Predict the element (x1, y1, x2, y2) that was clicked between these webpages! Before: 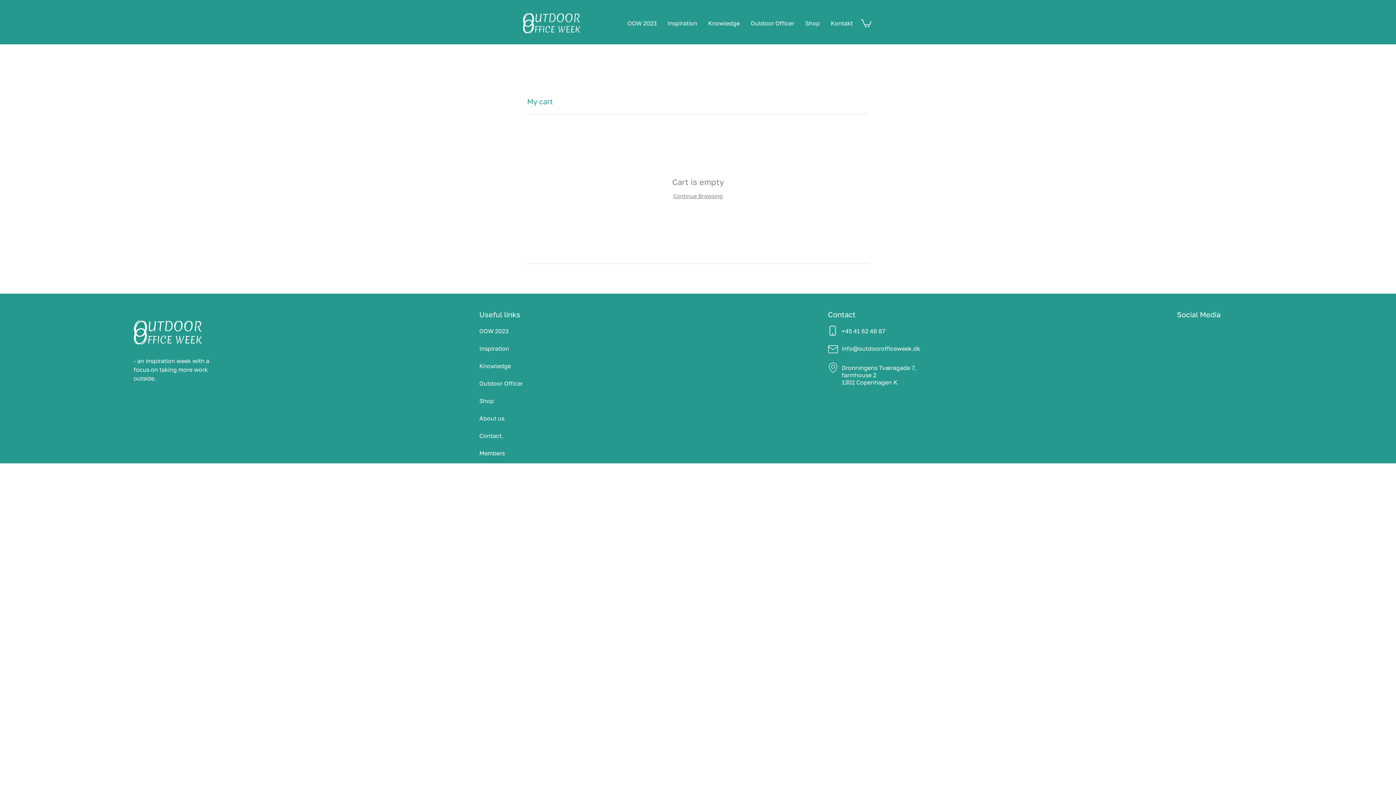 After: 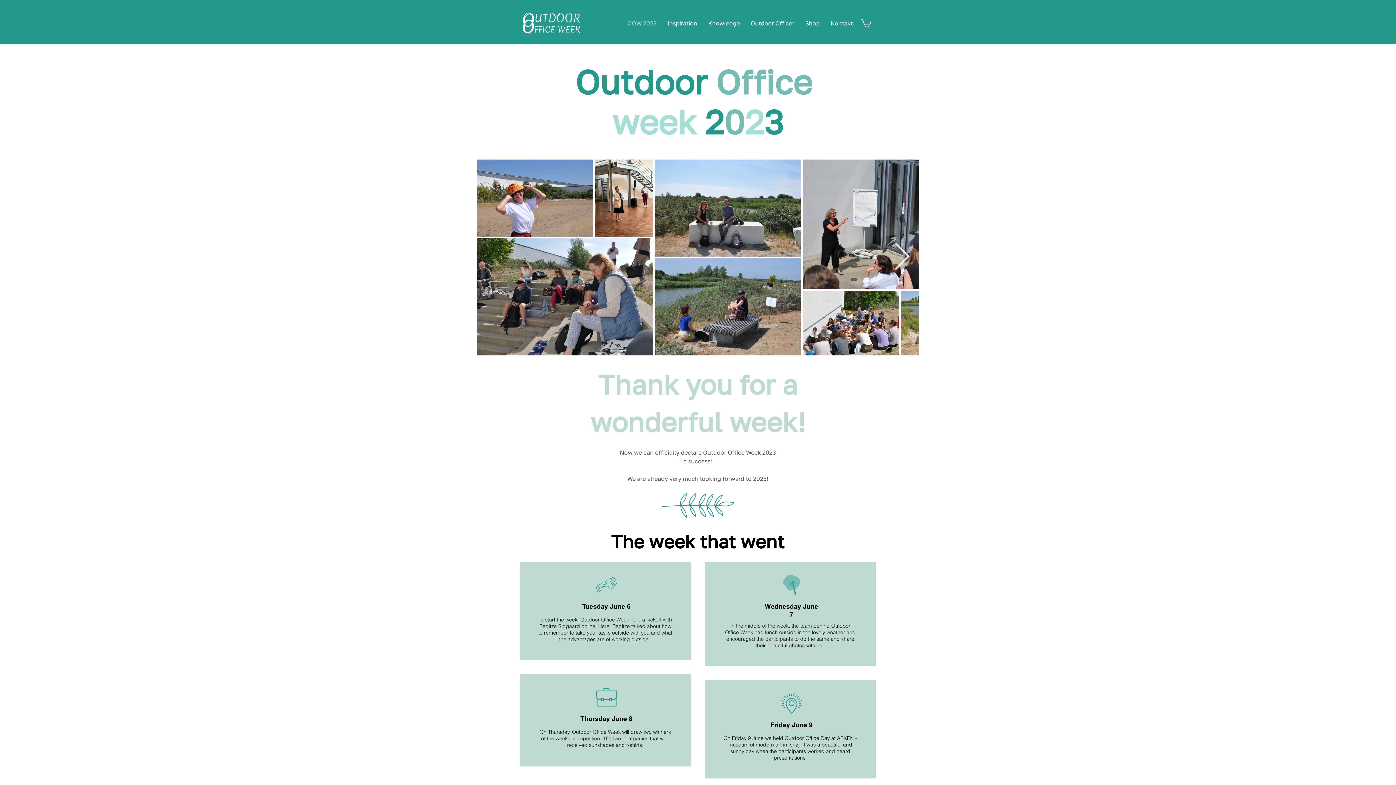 Action: bbox: (479, 322, 530, 340) label: OOW 2023